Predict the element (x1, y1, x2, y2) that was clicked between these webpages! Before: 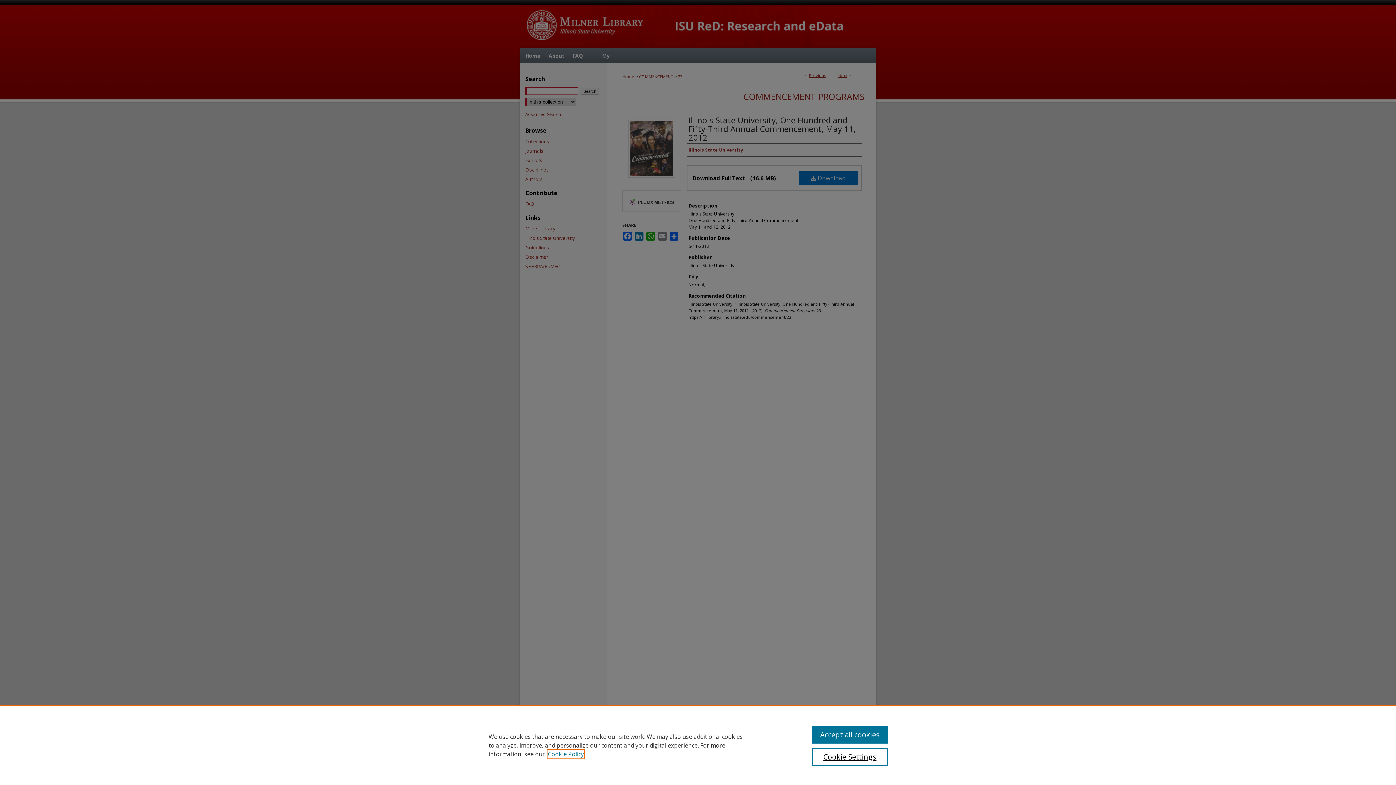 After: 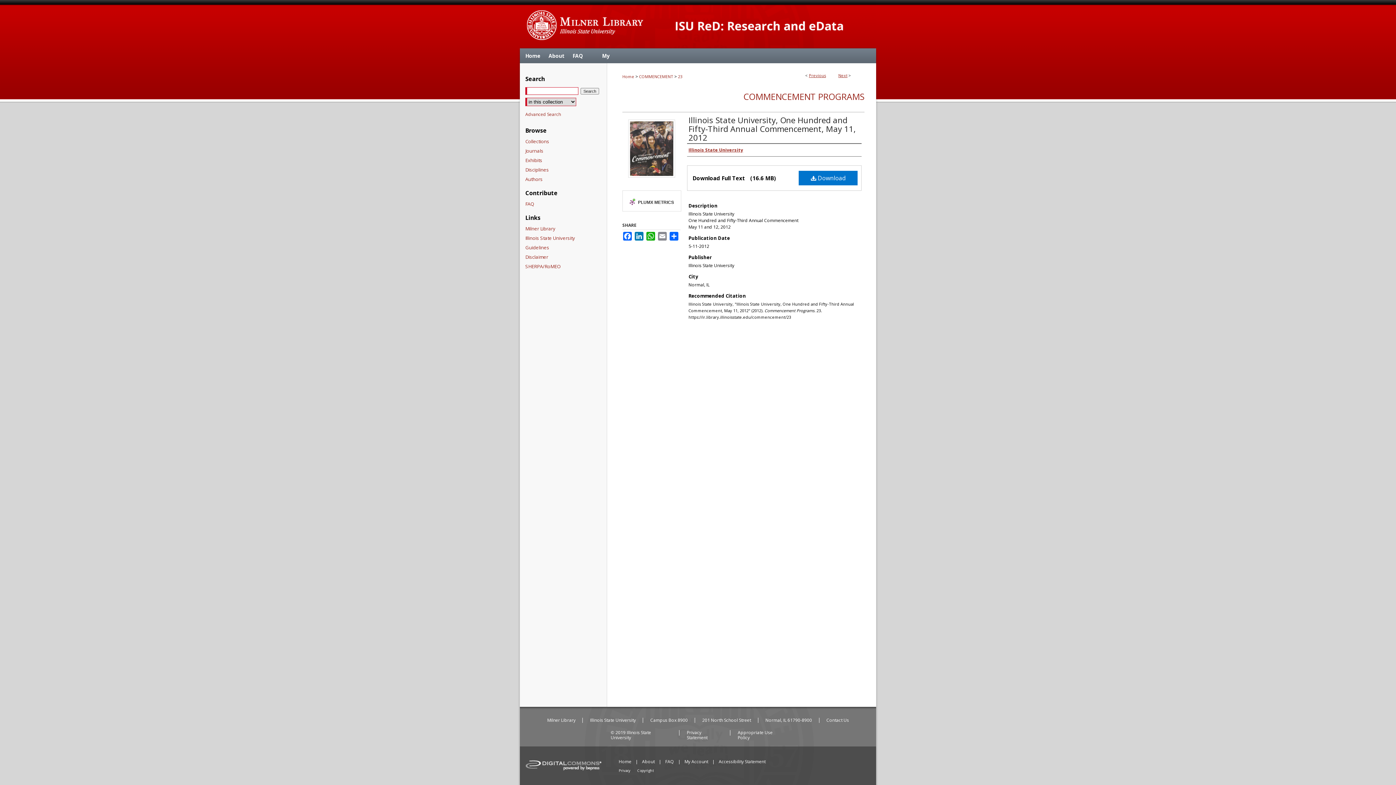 Action: label: Accept all cookies bbox: (812, 726, 887, 744)